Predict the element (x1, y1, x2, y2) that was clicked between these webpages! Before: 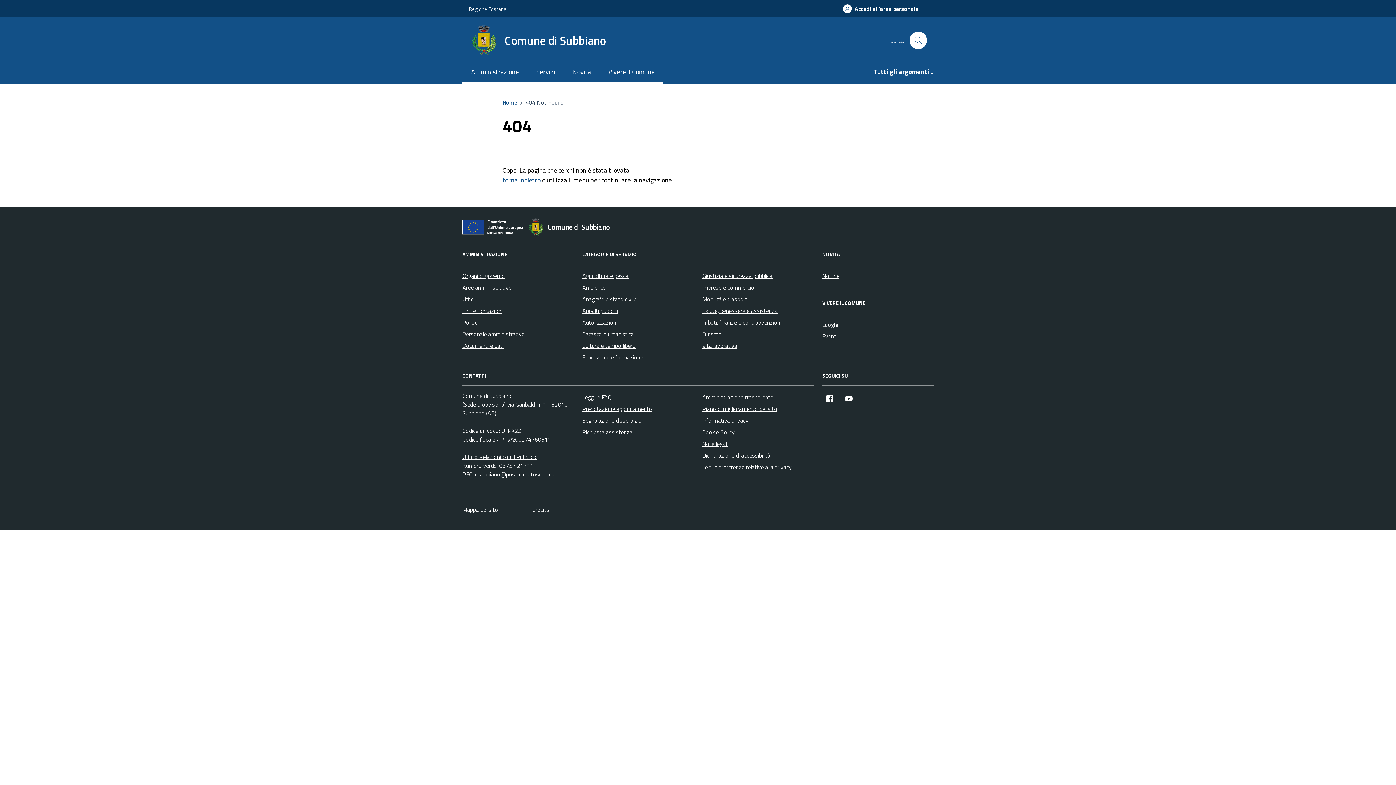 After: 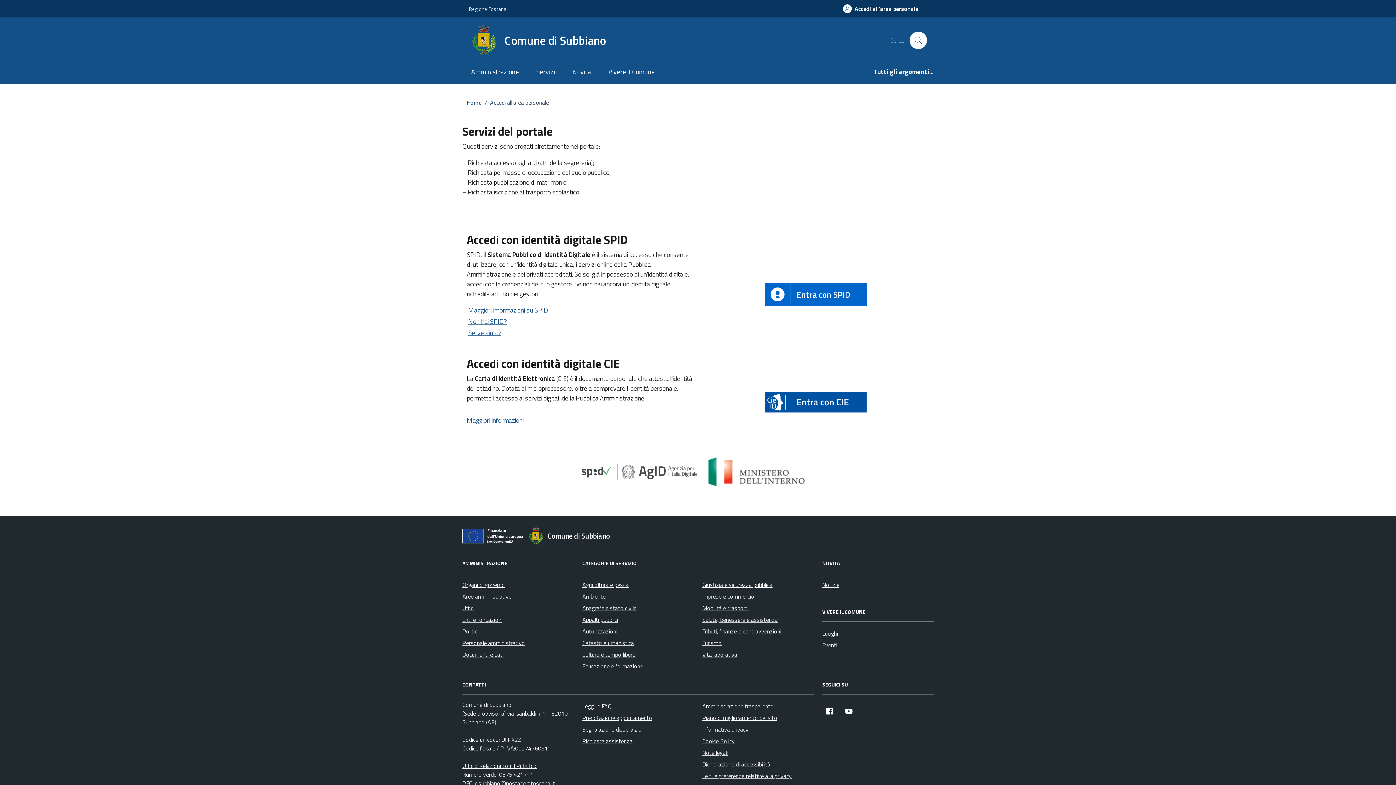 Action: bbox: (834, 0, 927, 17) label: Accedi all'area personale